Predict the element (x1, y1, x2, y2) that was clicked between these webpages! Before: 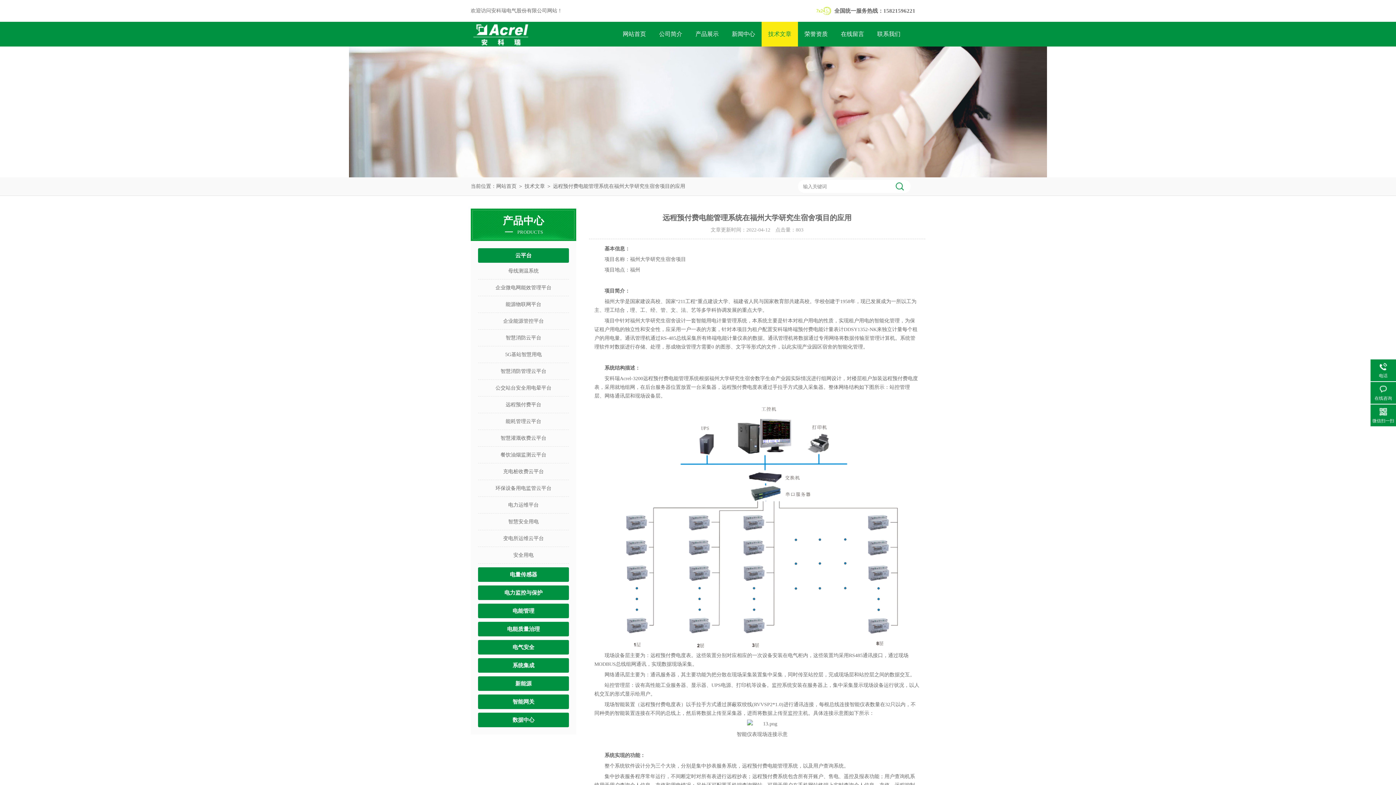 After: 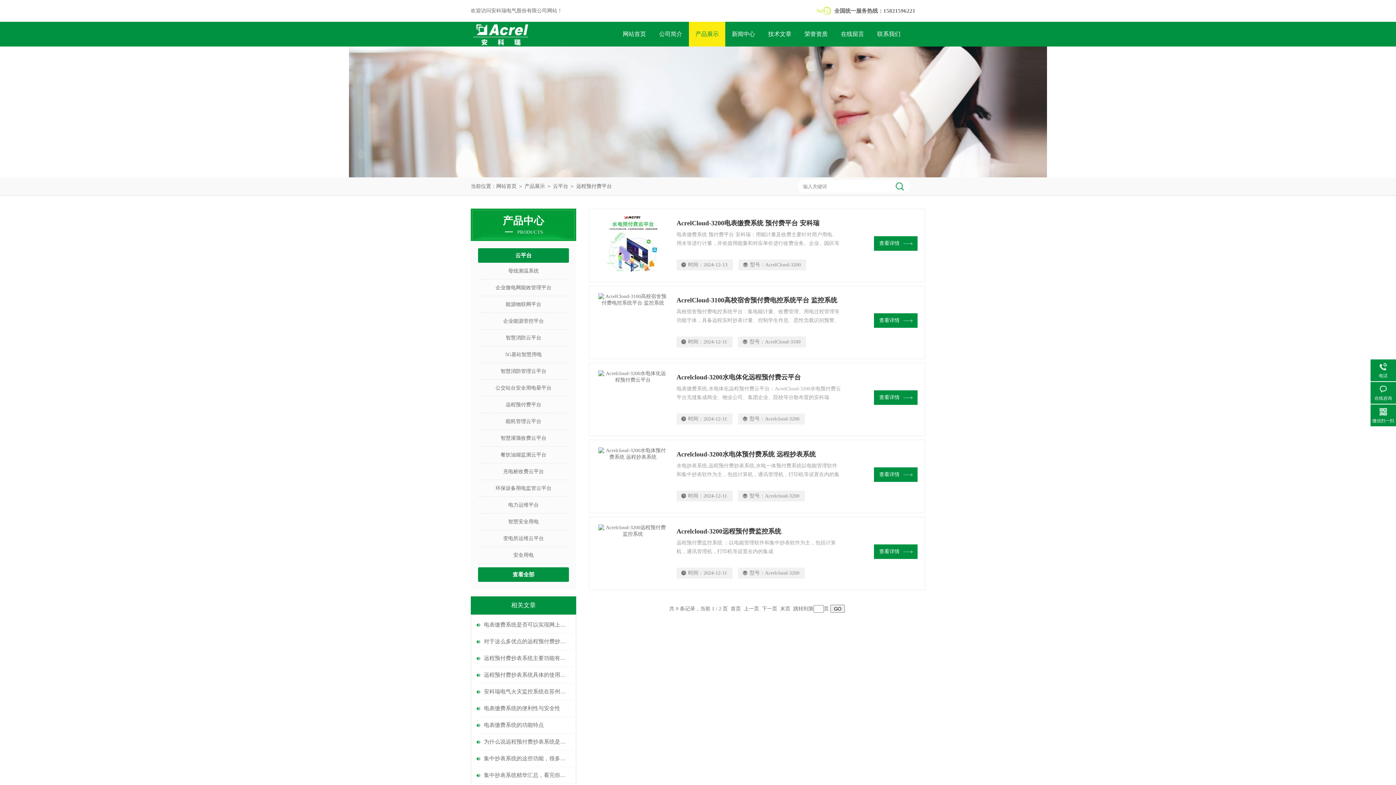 Action: label: 远程预付费平台 bbox: (478, 396, 569, 413)